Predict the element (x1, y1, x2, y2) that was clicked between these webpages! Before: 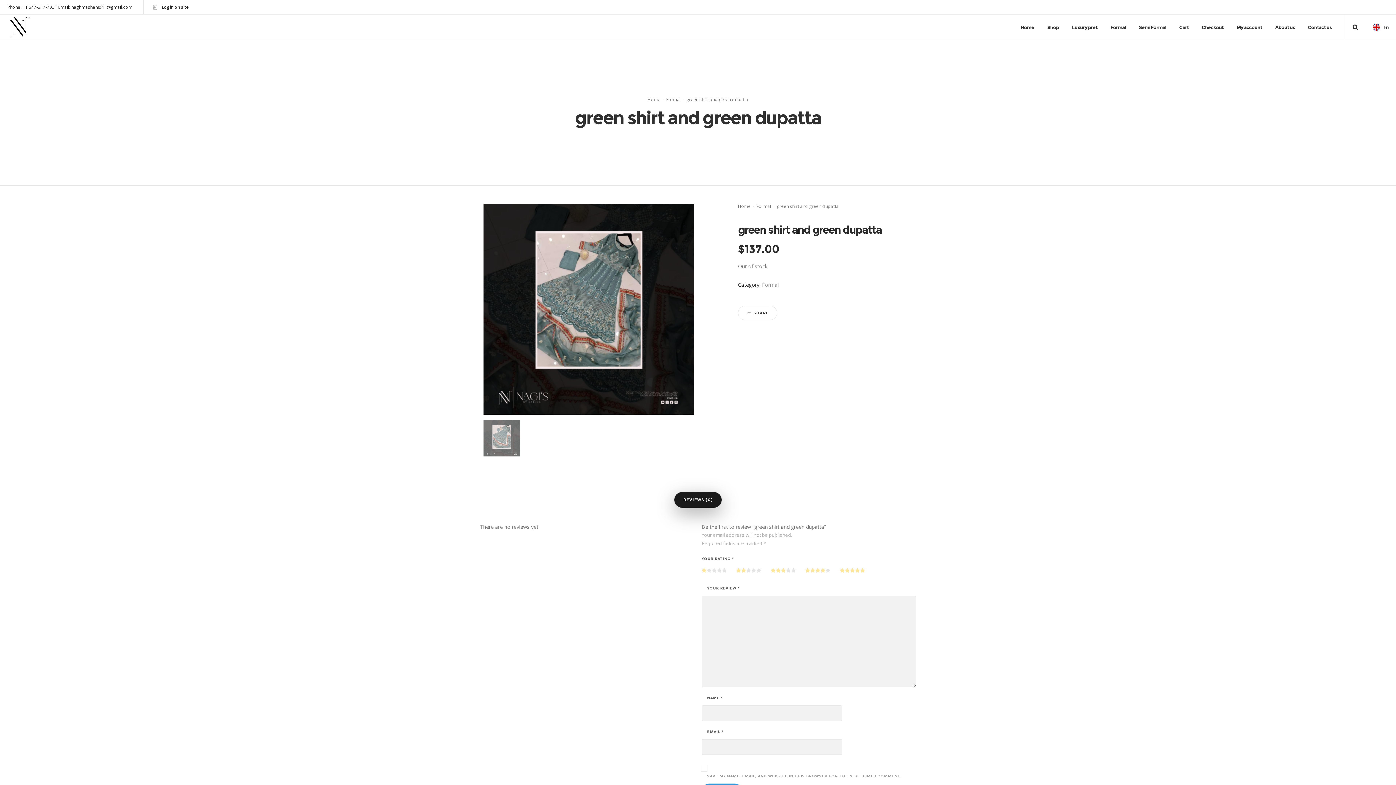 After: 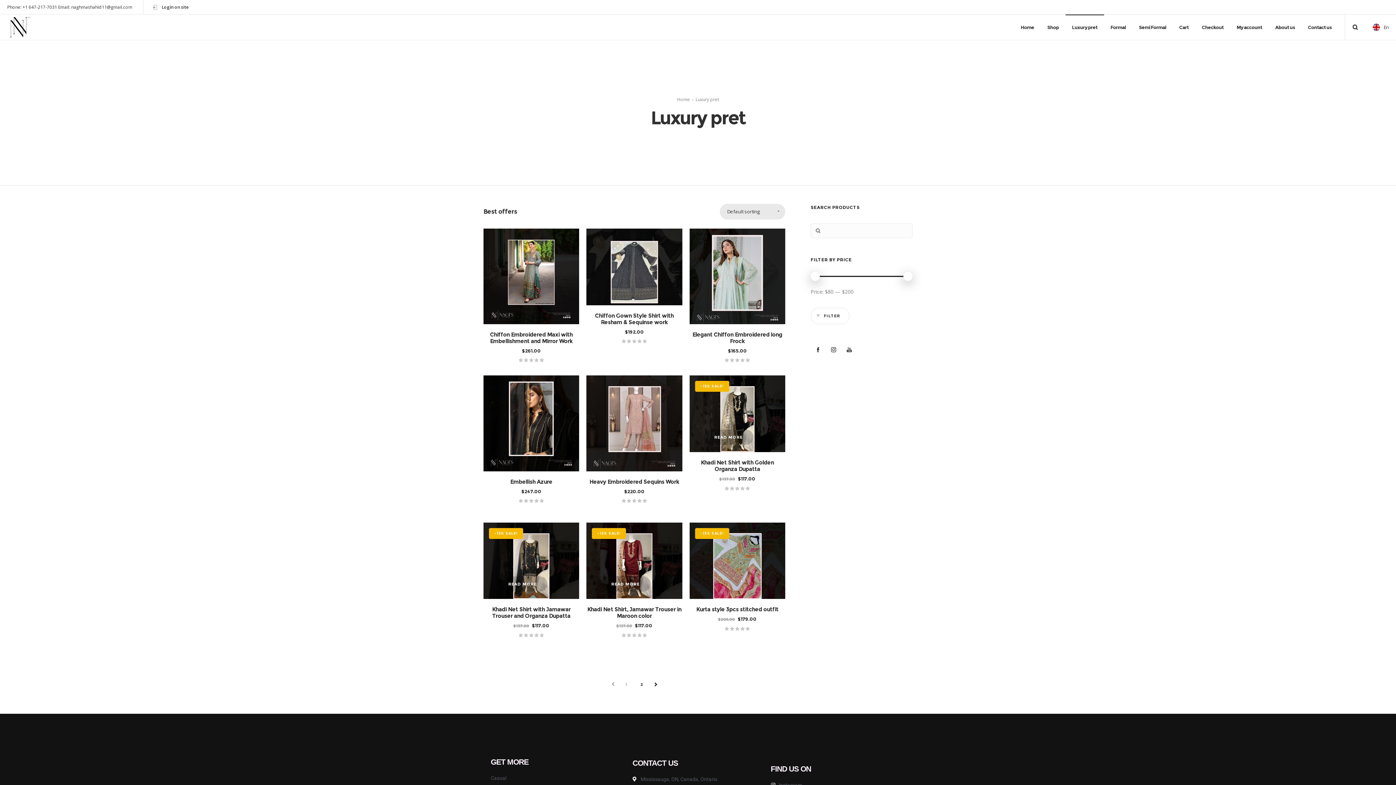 Action: label: Luxury pret bbox: (1072, 14, 1097, 40)